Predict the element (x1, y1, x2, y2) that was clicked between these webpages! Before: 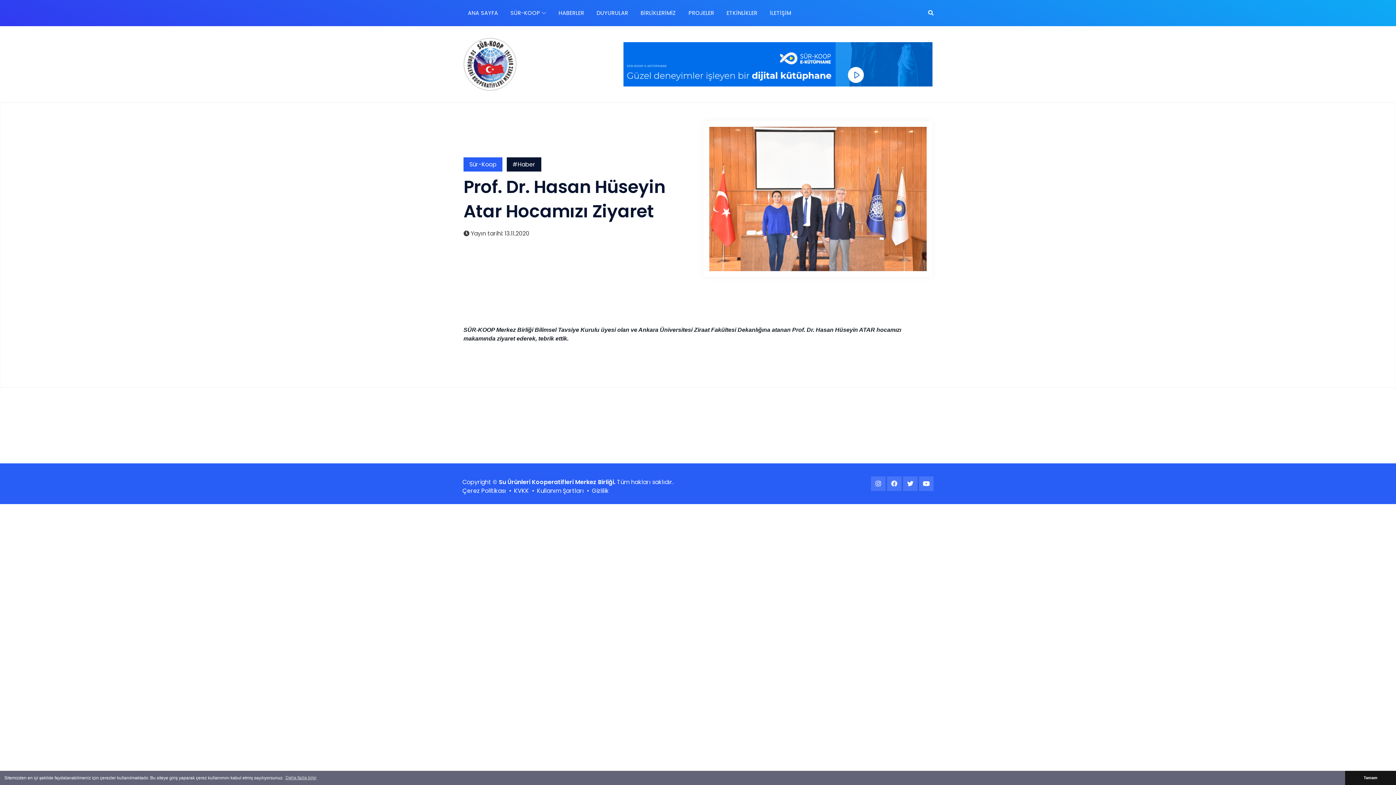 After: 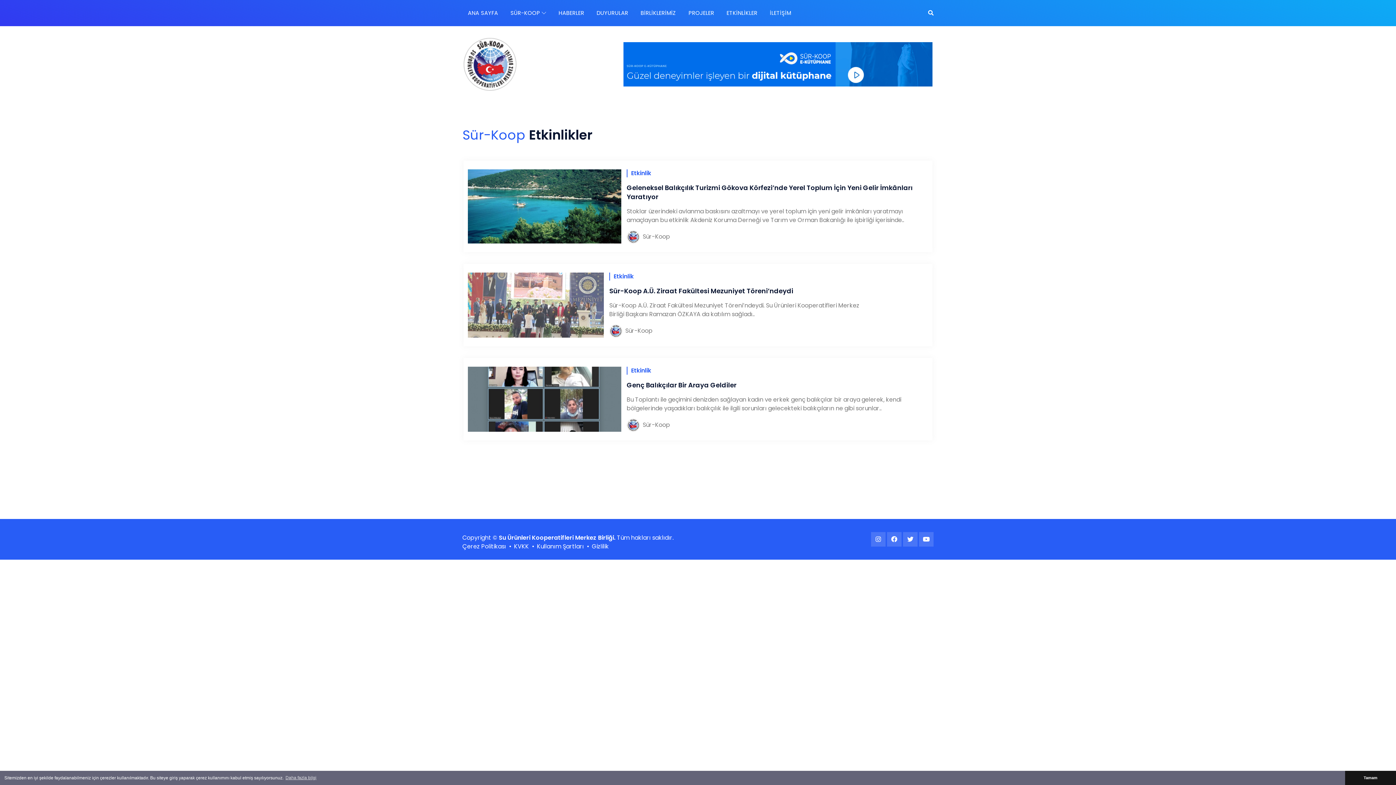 Action: label: ETKİNLİKLER bbox: (721, 5, 763, 20)